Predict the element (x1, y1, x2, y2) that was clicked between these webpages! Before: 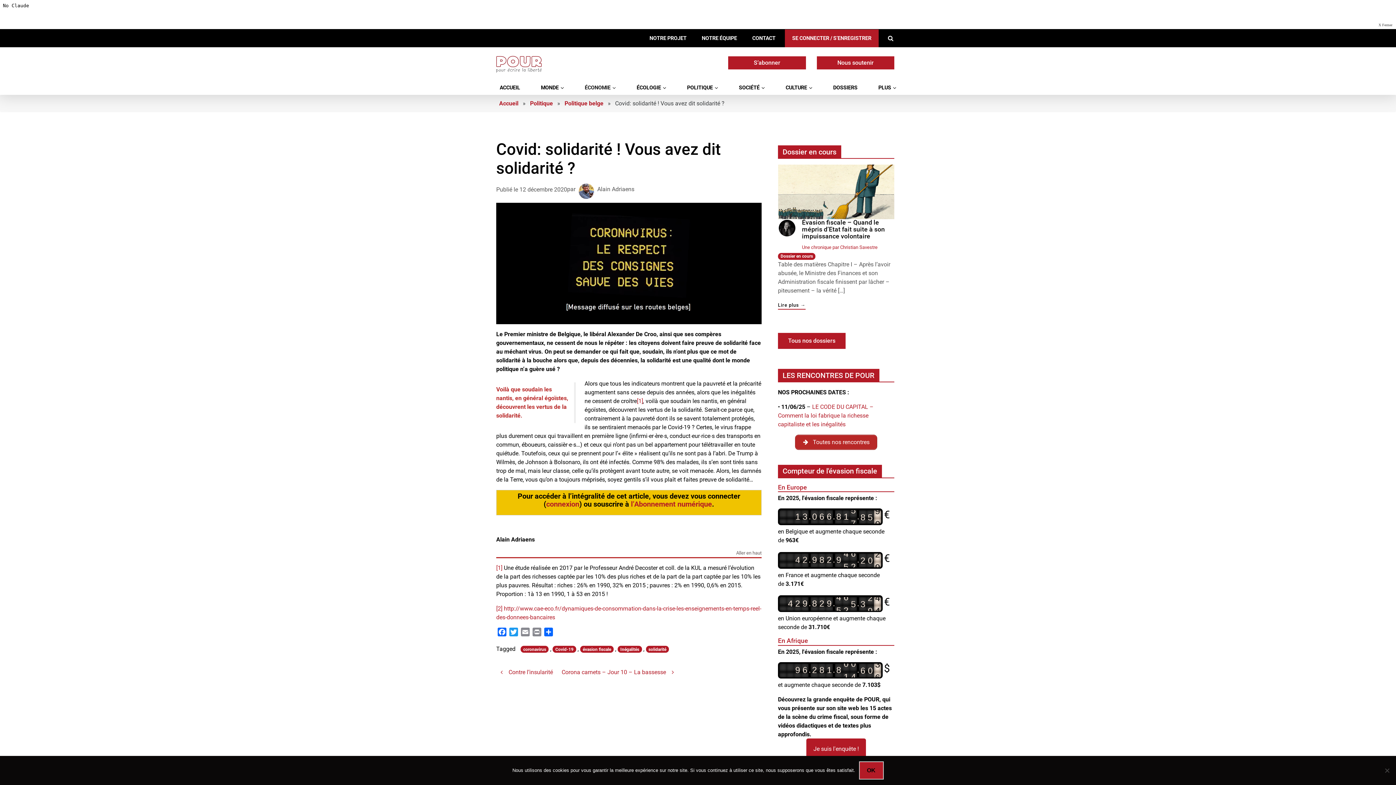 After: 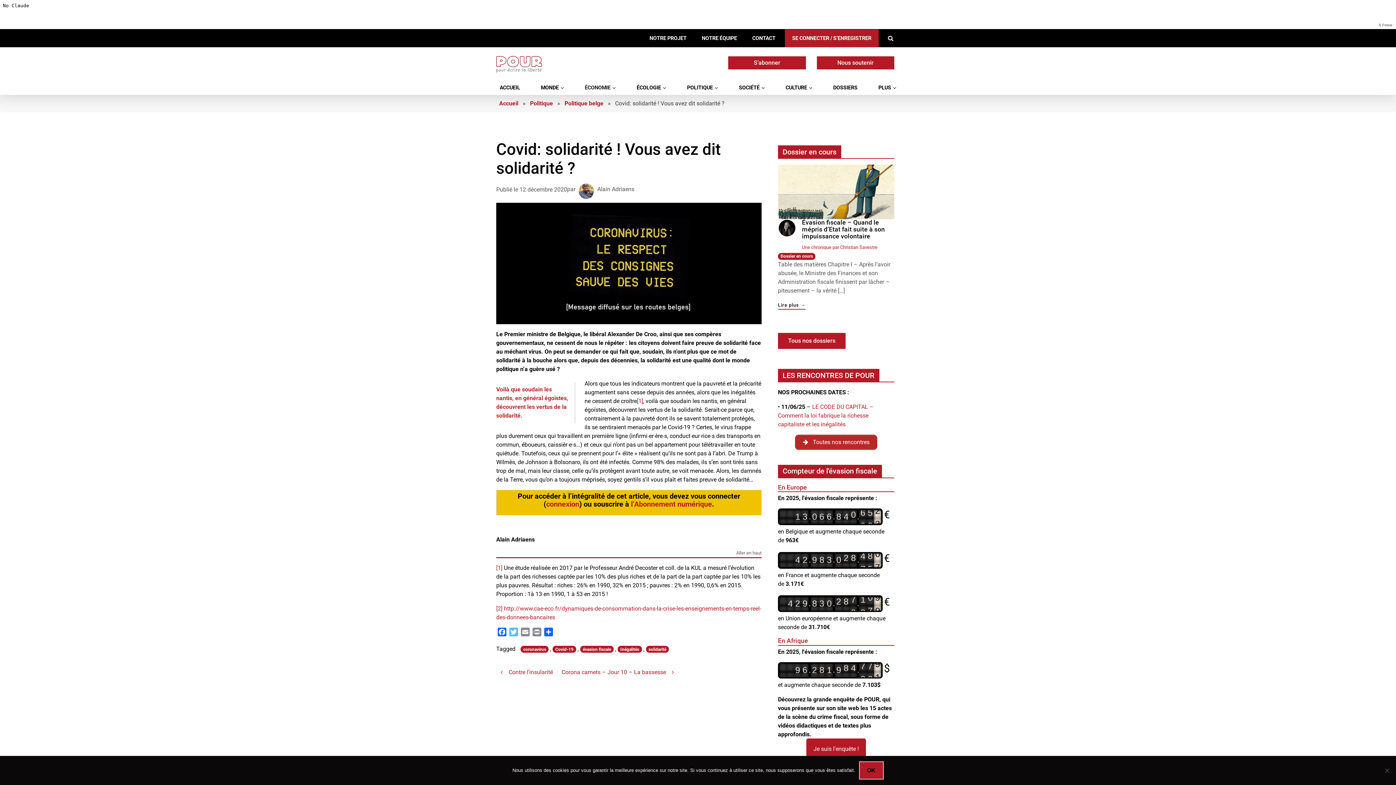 Action: label: Twitter bbox: (508, 627, 519, 639)